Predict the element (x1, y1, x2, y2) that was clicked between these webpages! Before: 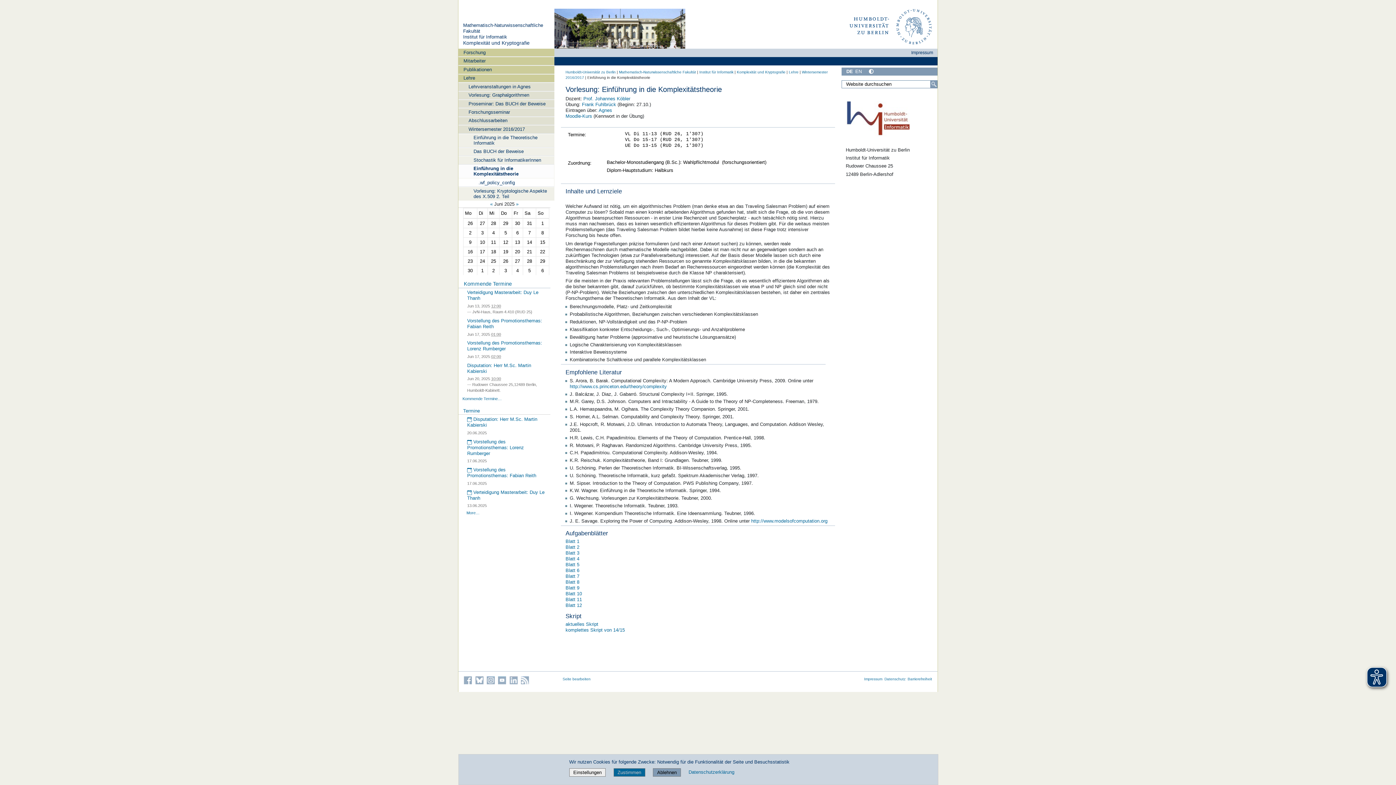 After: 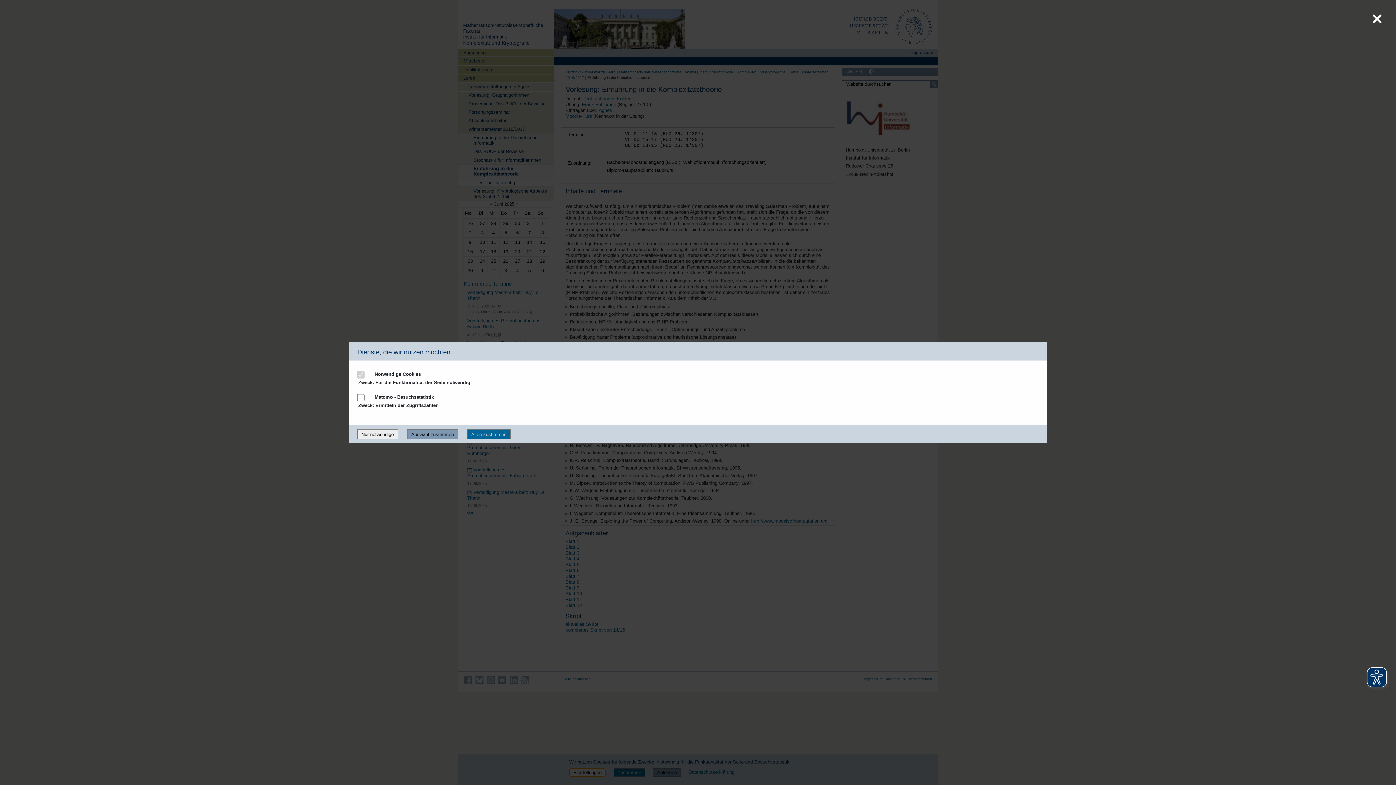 Action: bbox: (569, 769, 605, 775) label: Einstellungen